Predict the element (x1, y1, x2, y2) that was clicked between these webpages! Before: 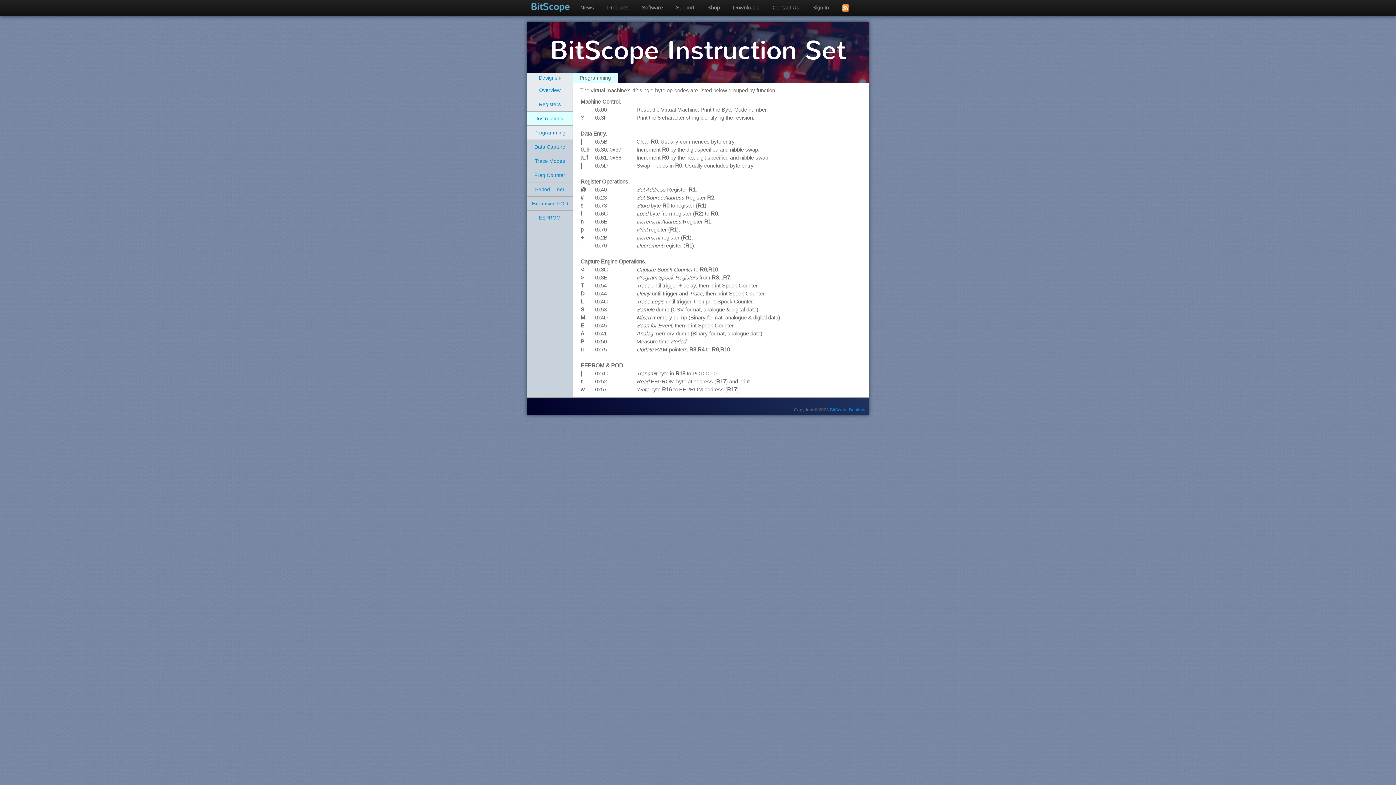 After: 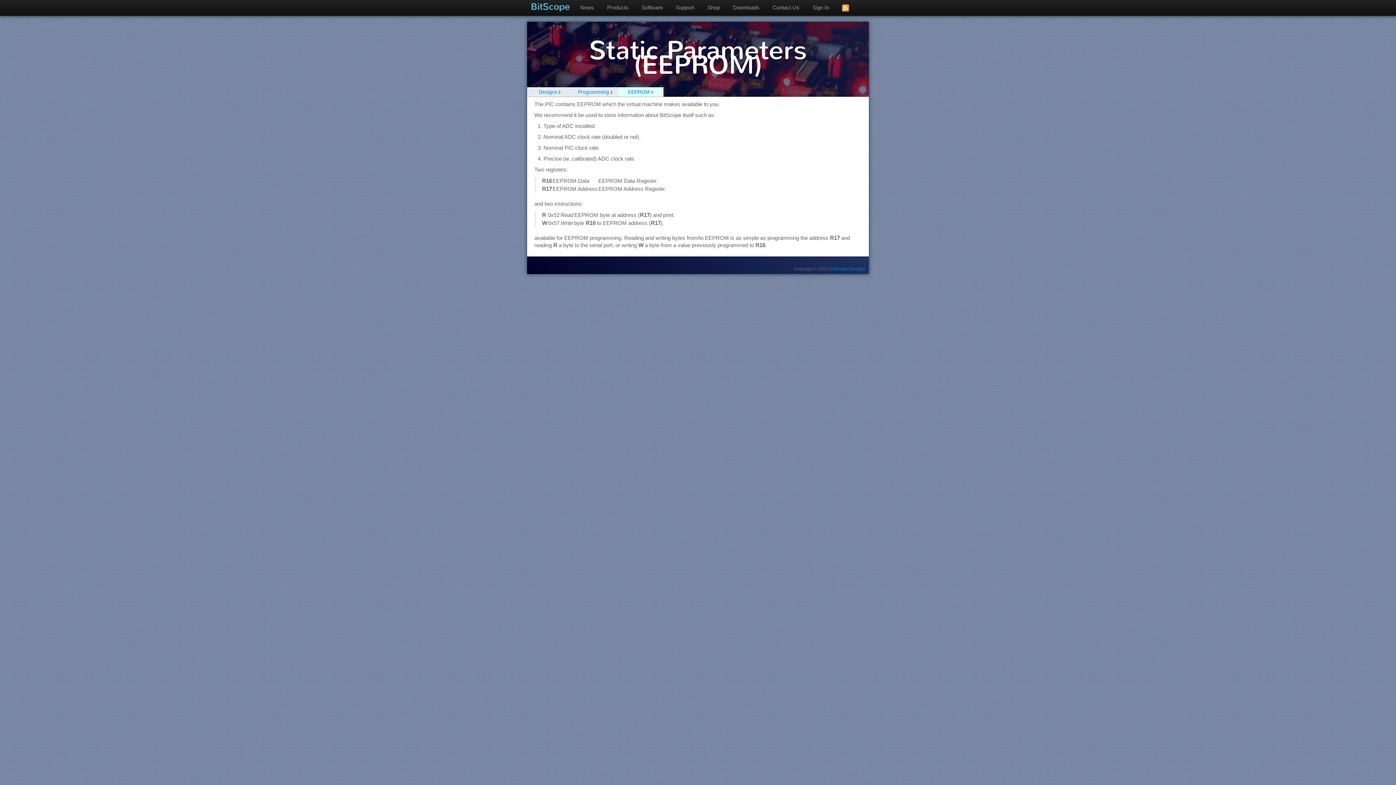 Action: label: EEPROM bbox: (539, 214, 560, 220)